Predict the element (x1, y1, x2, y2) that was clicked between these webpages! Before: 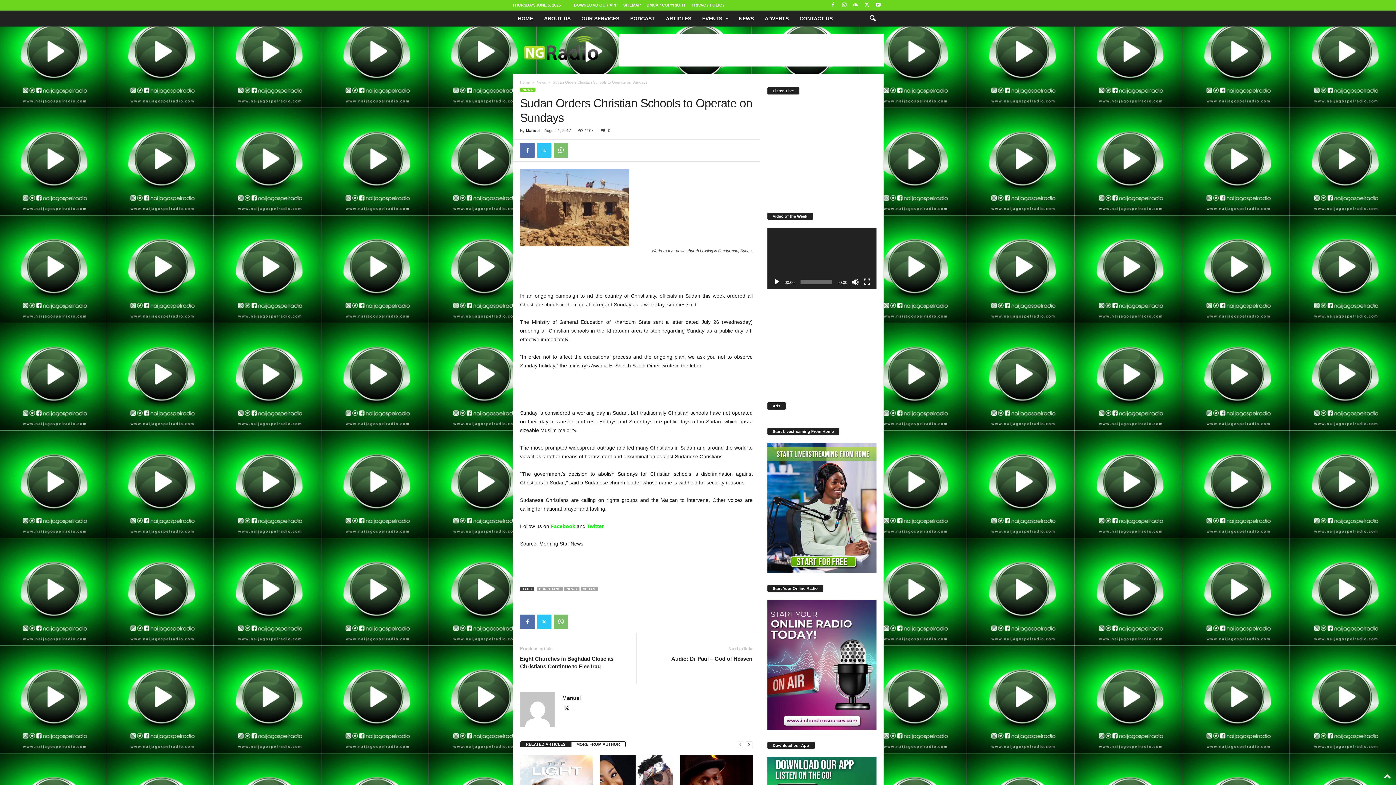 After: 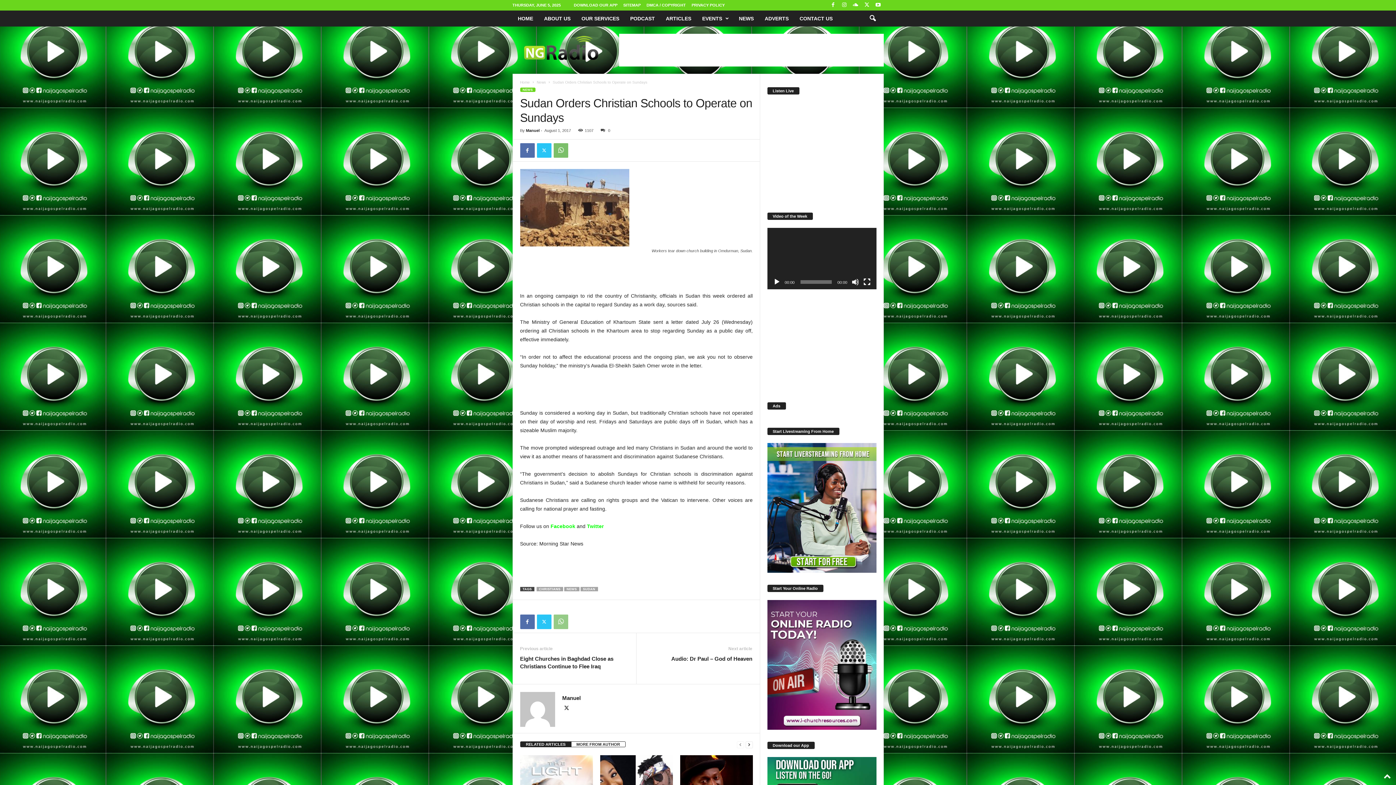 Action: bbox: (553, 614, 568, 629)